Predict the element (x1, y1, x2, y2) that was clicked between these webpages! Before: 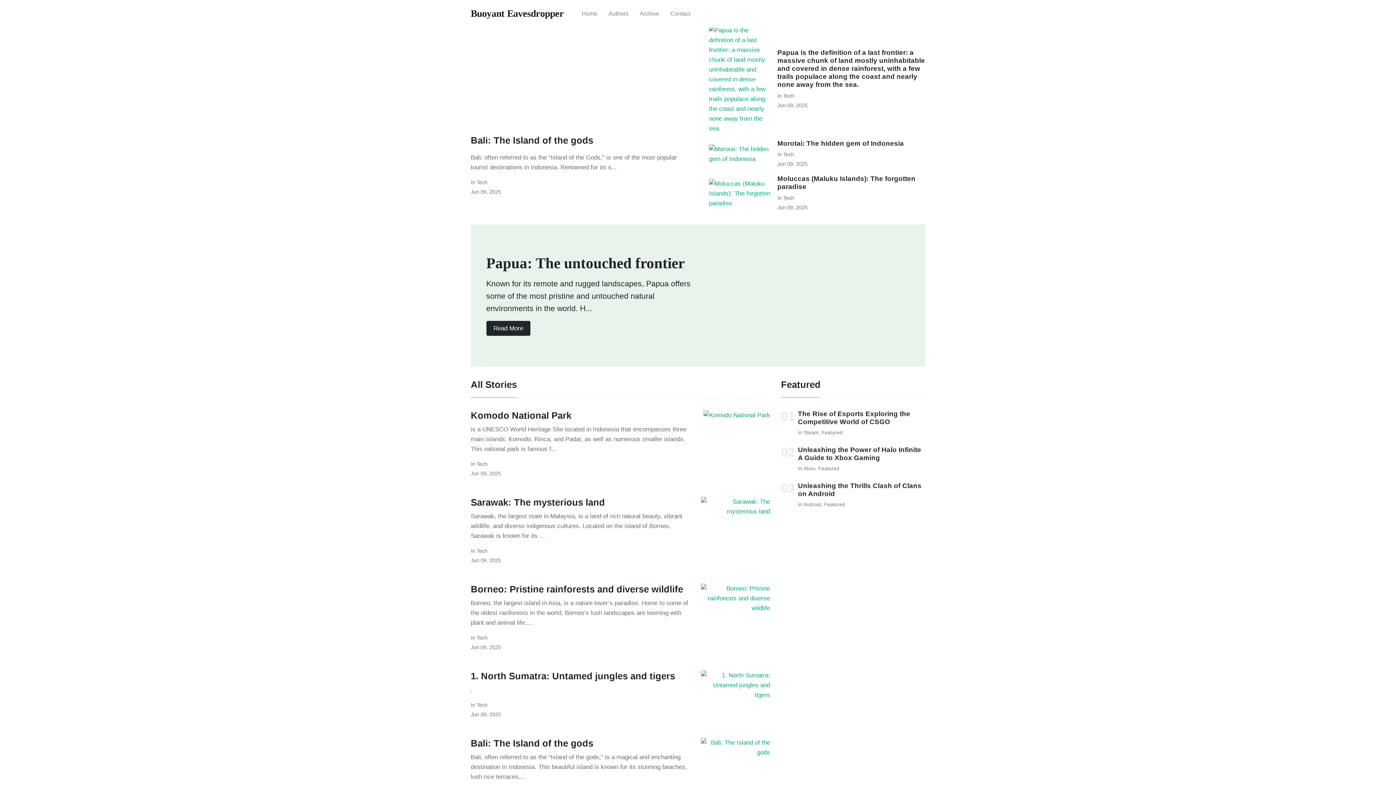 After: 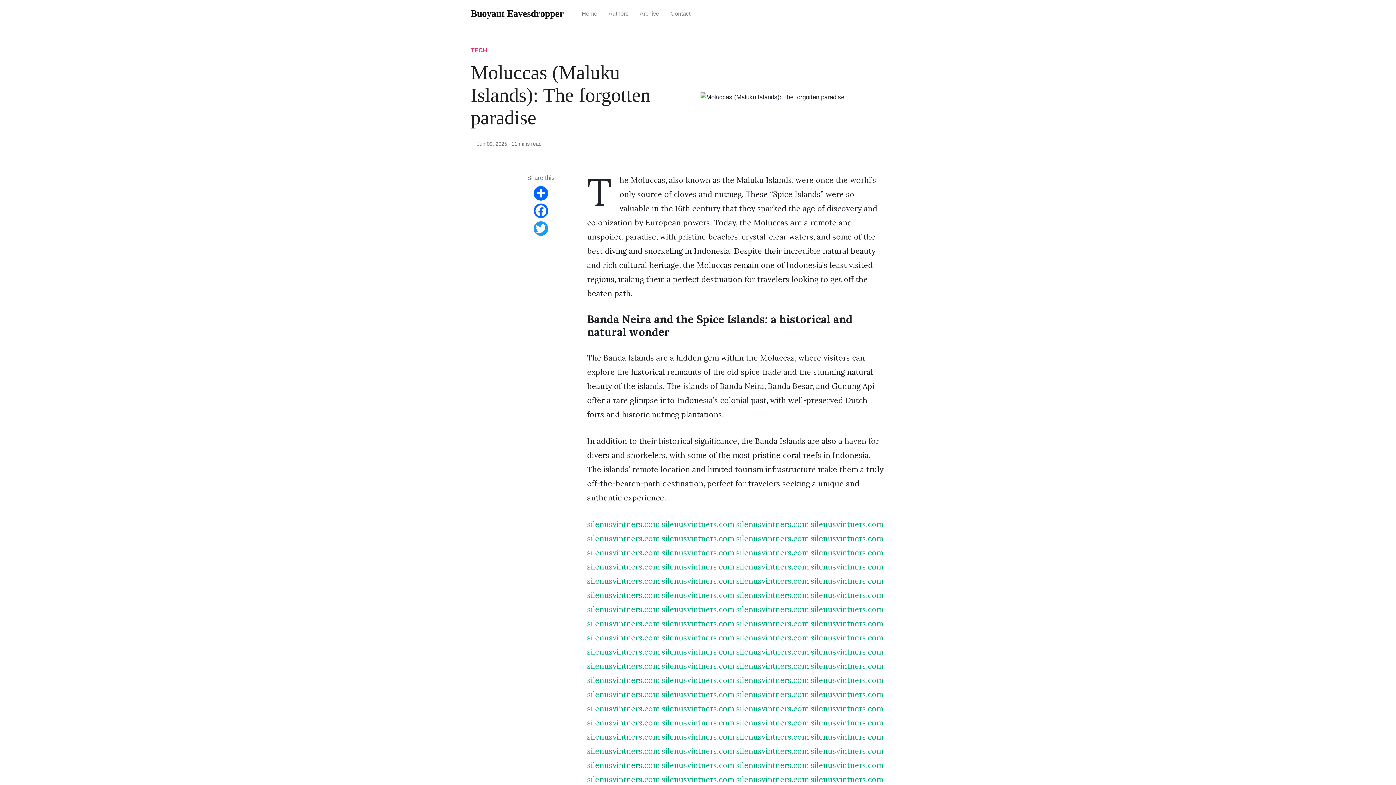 Action: bbox: (709, 189, 772, 196)